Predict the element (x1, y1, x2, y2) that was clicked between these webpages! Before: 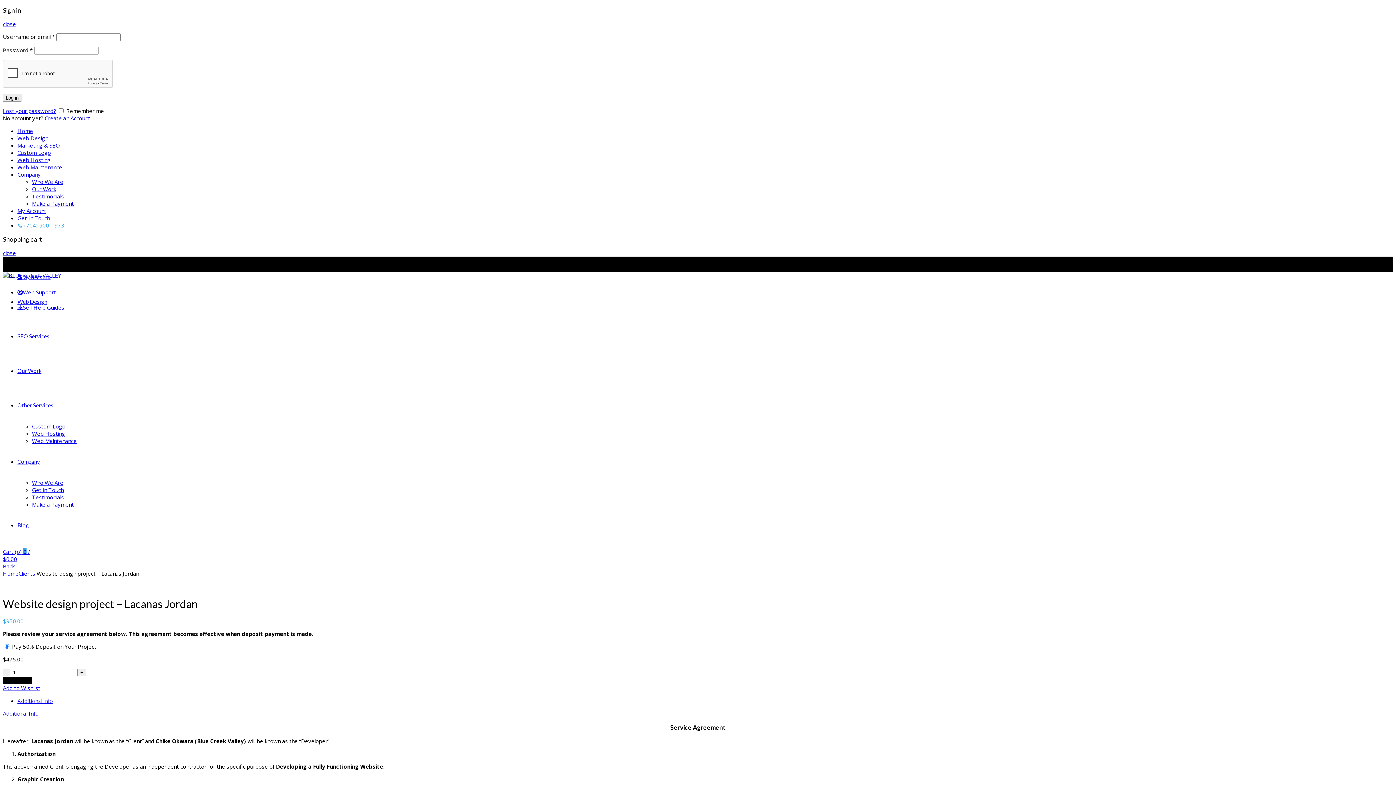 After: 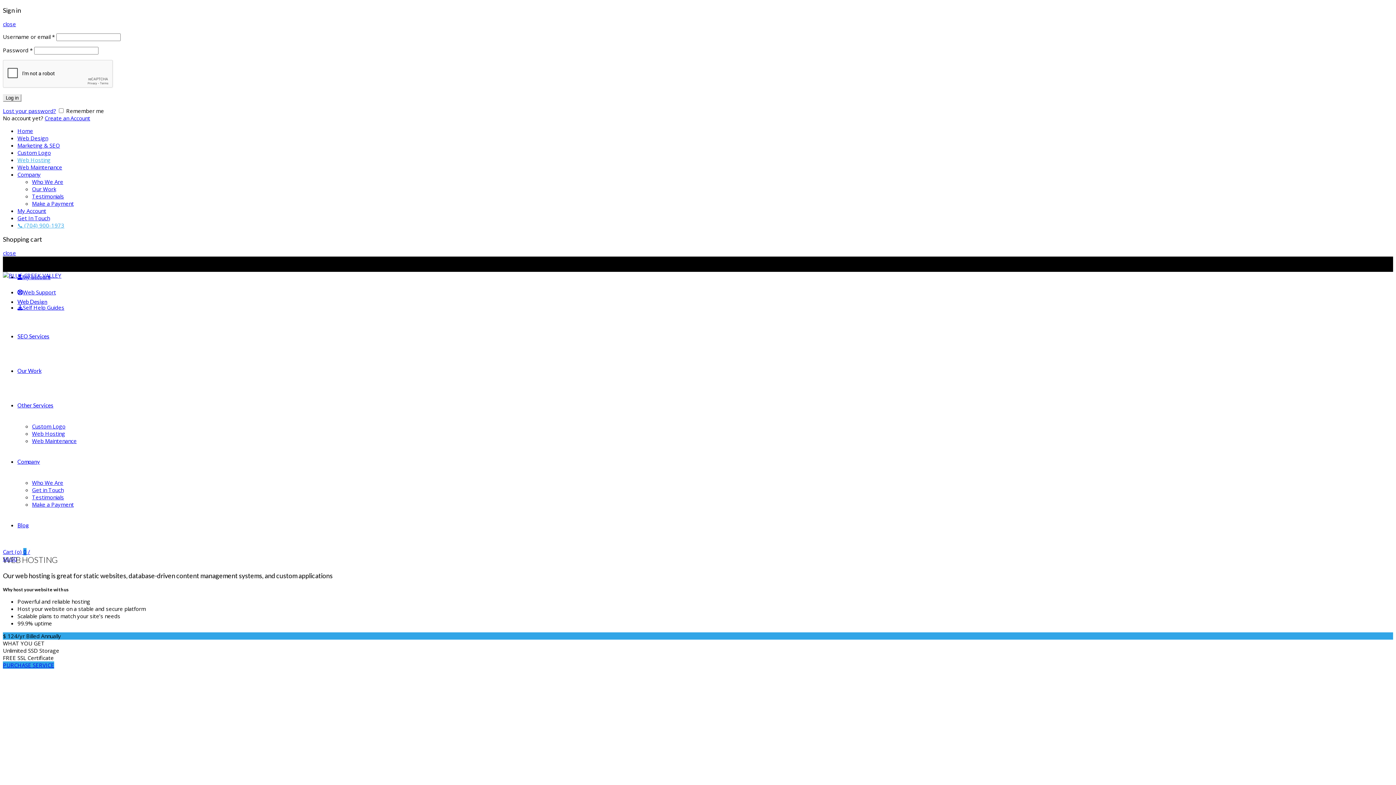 Action: label: Web Hosting bbox: (32, 430, 65, 437)